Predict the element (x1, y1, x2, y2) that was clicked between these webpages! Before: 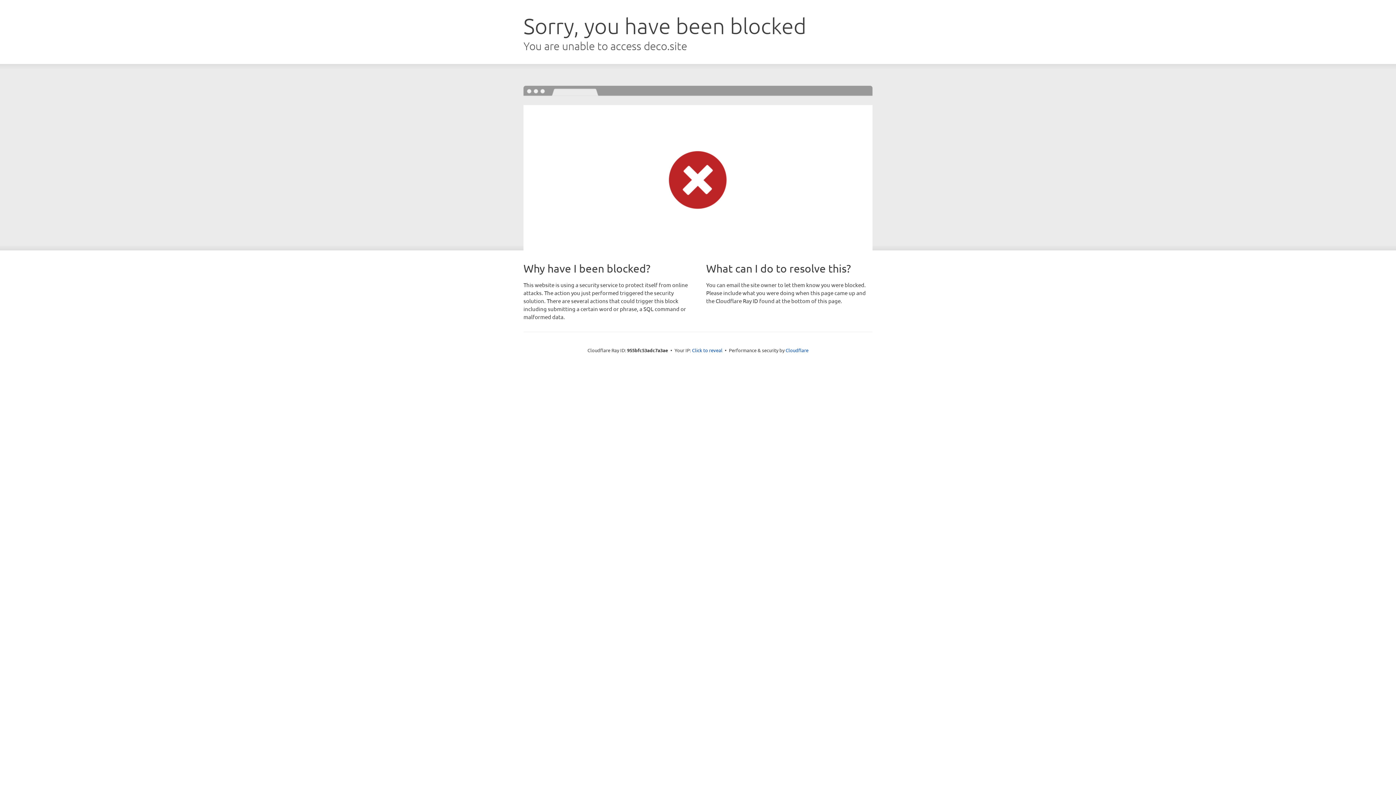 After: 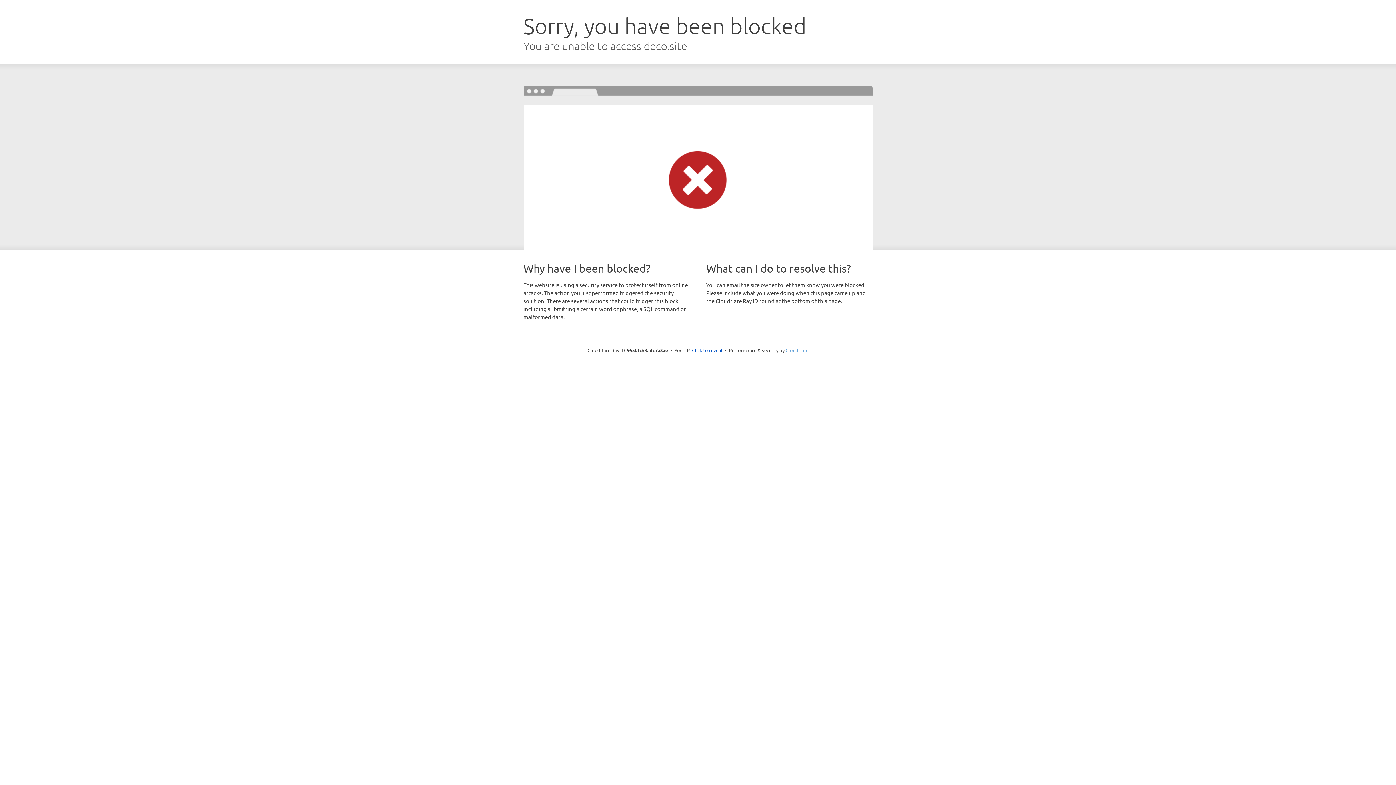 Action: bbox: (785, 347, 808, 353) label: Cloudflare